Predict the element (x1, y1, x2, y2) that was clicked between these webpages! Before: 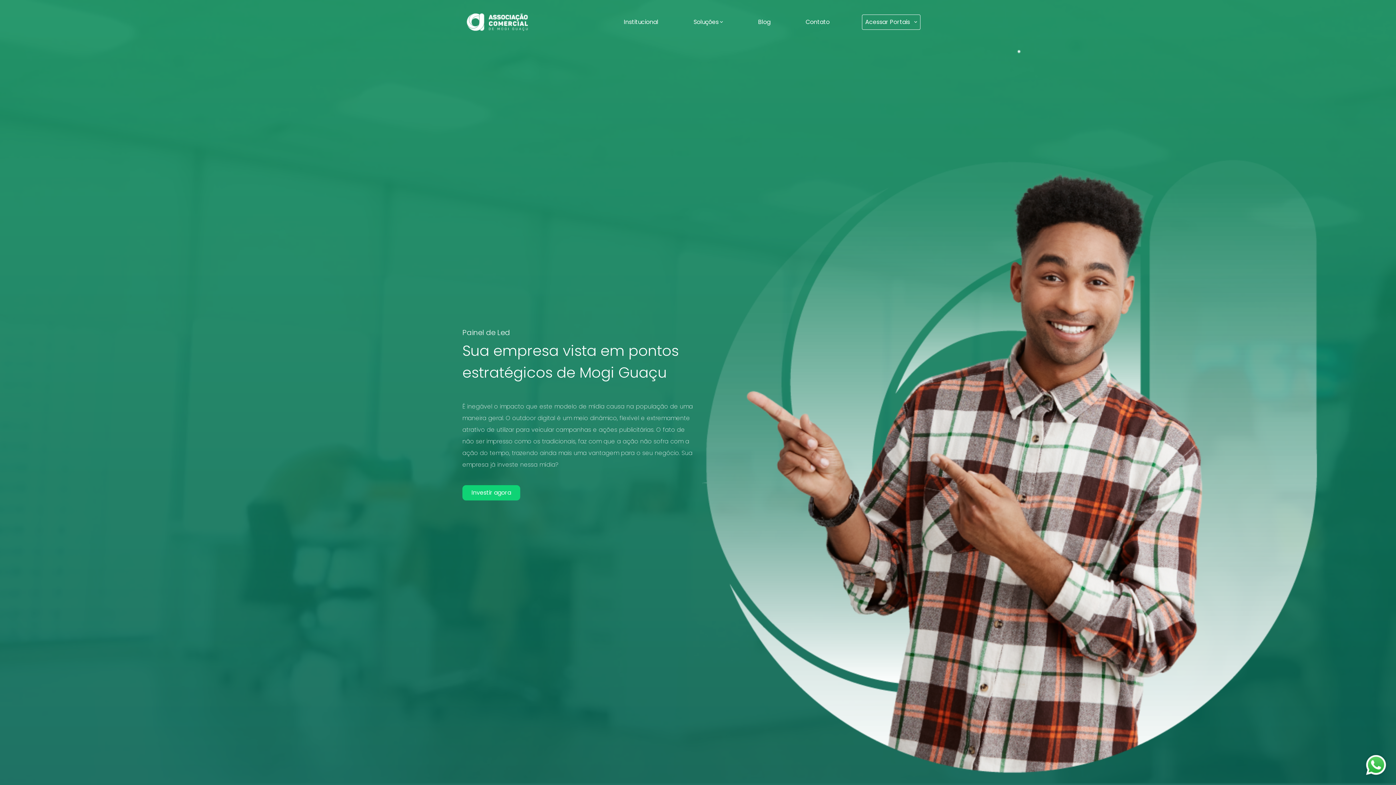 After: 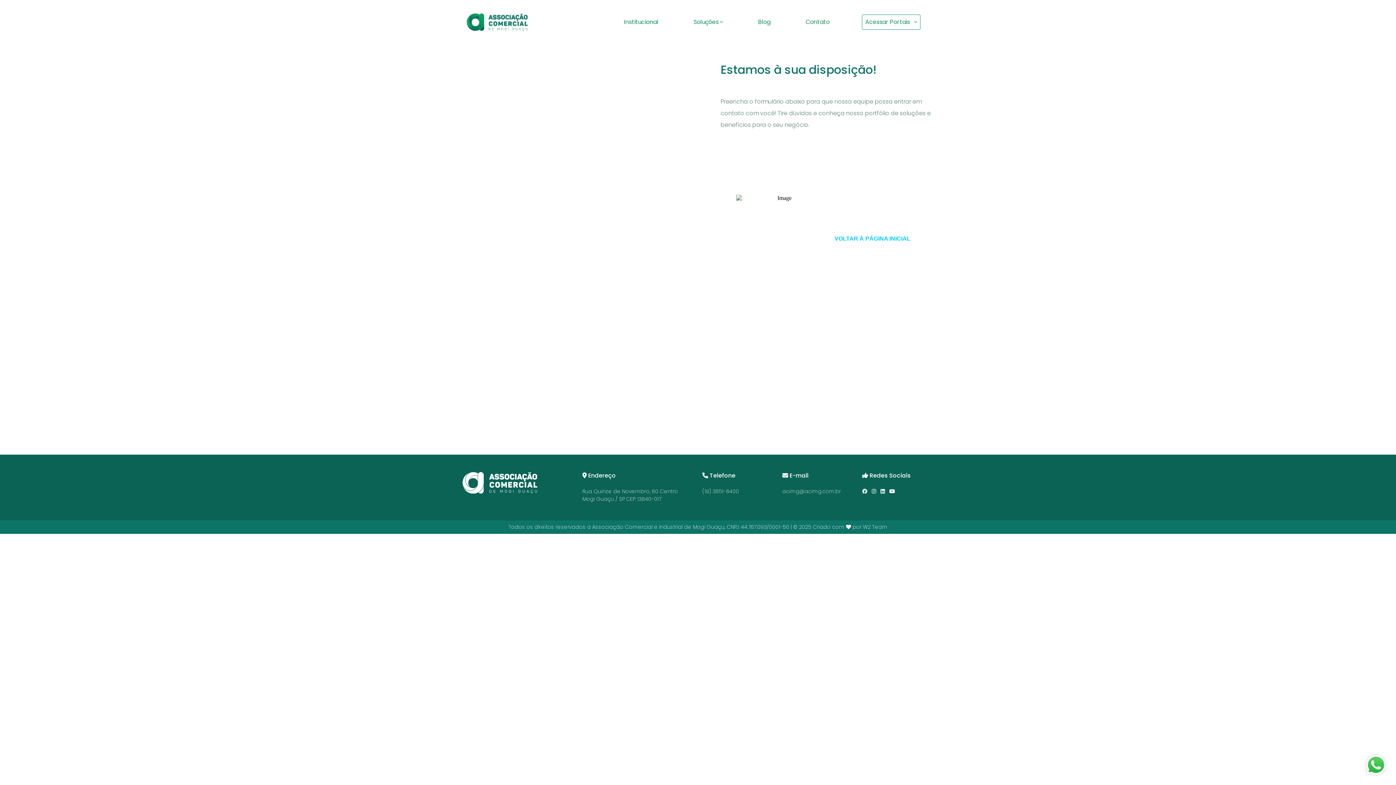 Action: label: Contato bbox: (803, 14, 832, 29)